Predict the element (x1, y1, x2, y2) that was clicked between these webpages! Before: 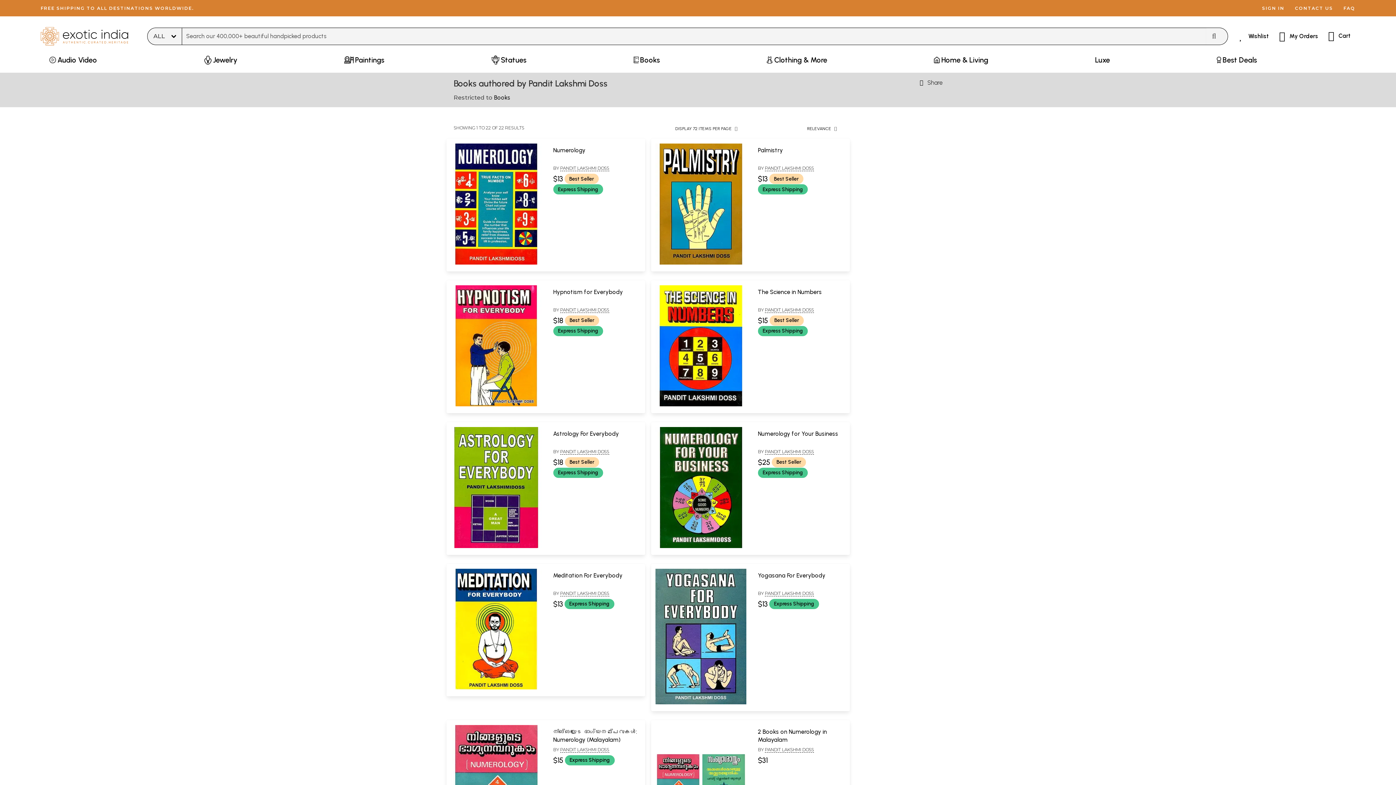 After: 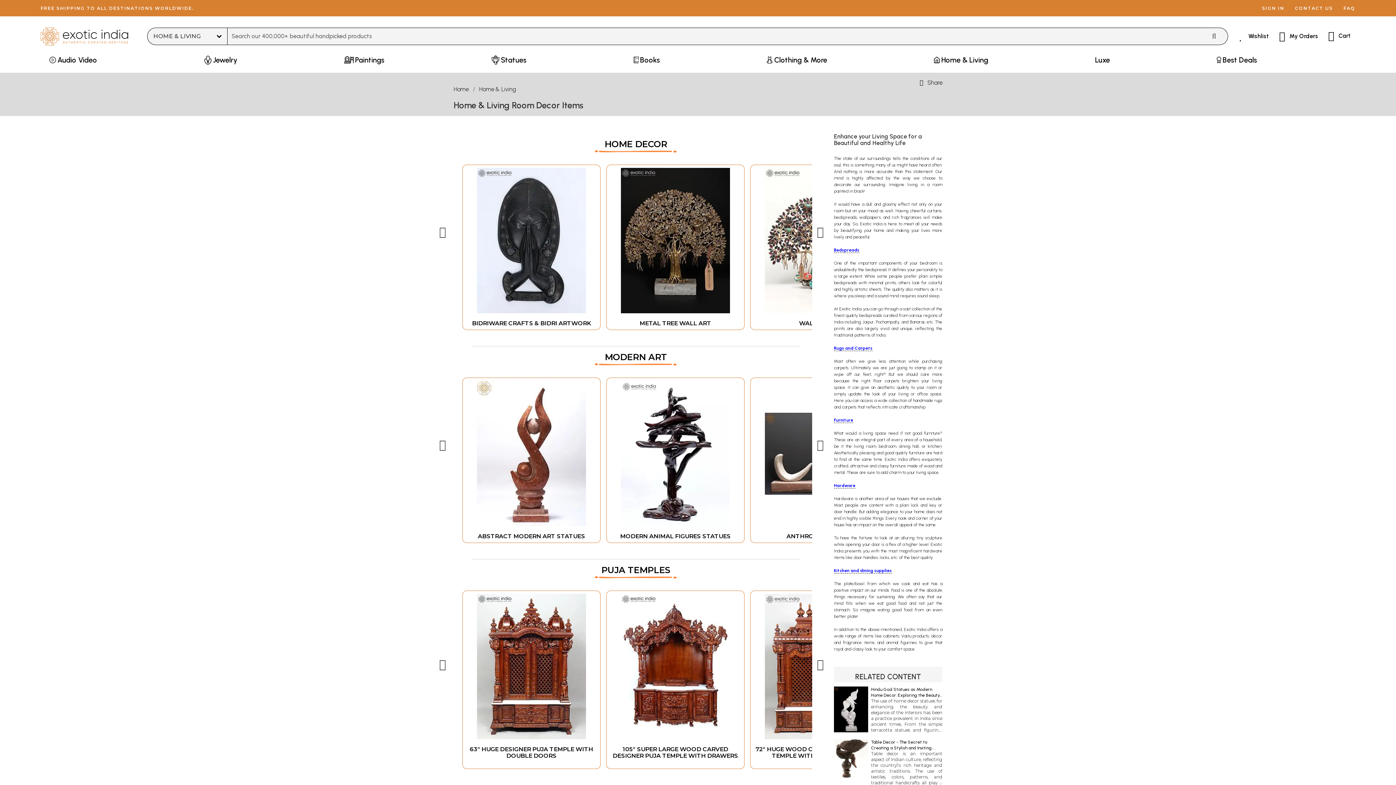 Action: label: Home & Living bbox: (929, 53, 992, 72)